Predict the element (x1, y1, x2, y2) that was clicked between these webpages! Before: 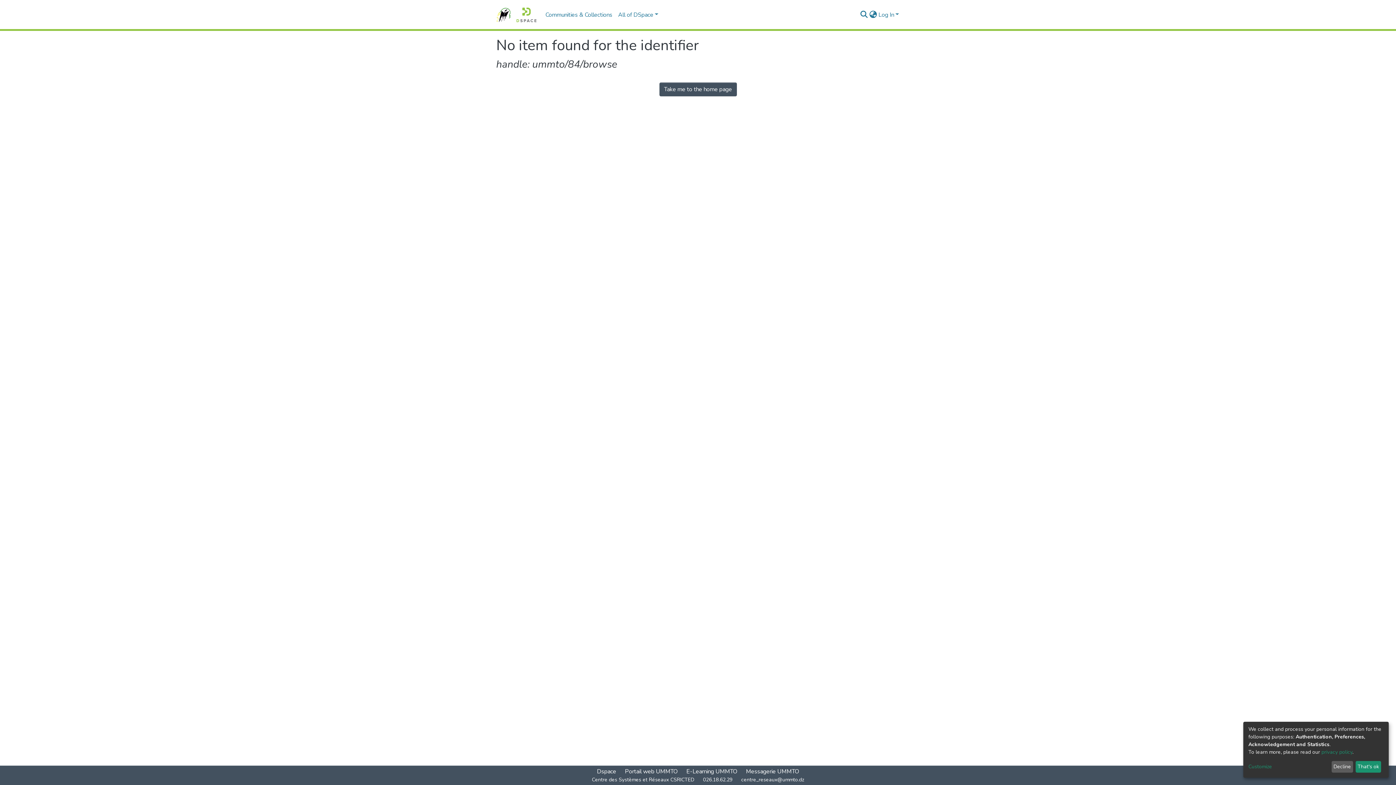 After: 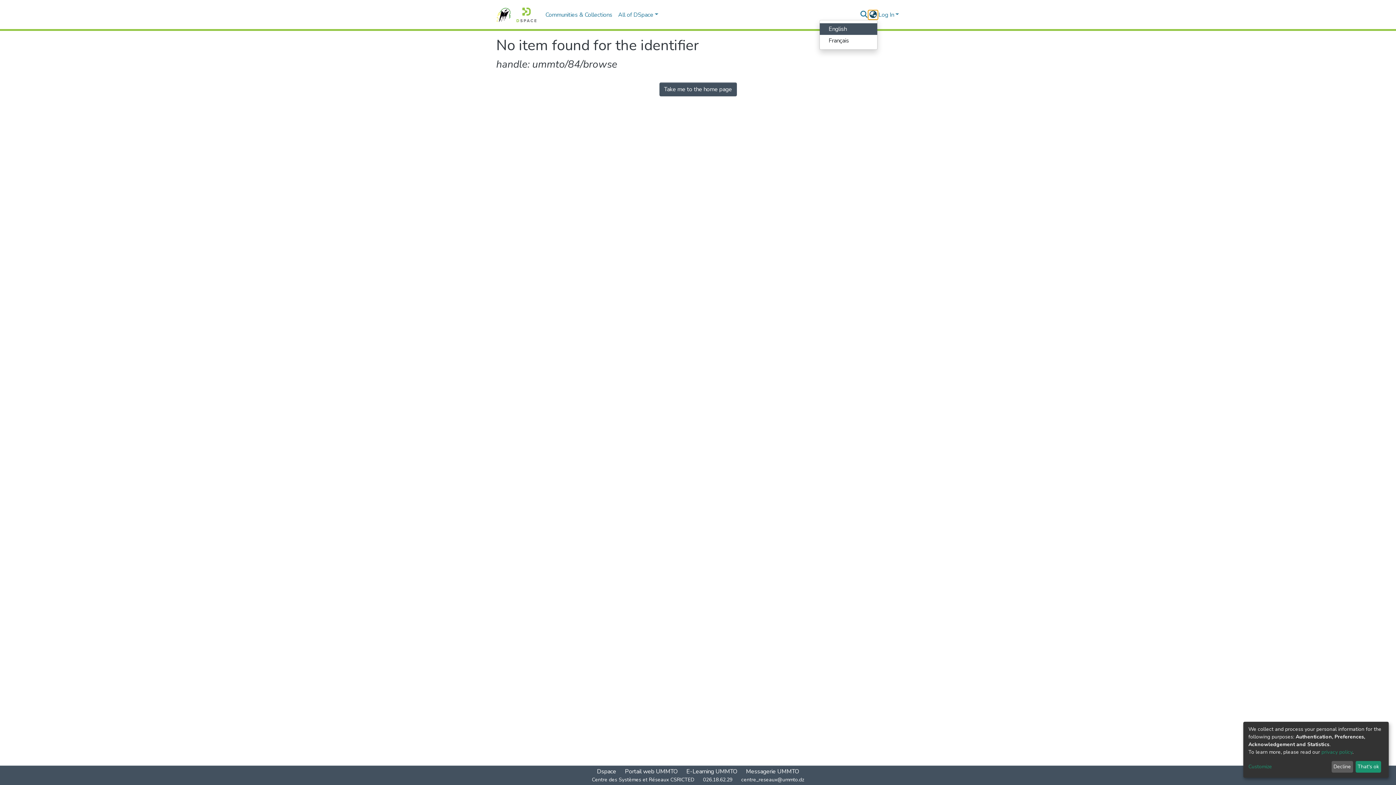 Action: bbox: (868, 10, 877, 19) label: Language switch